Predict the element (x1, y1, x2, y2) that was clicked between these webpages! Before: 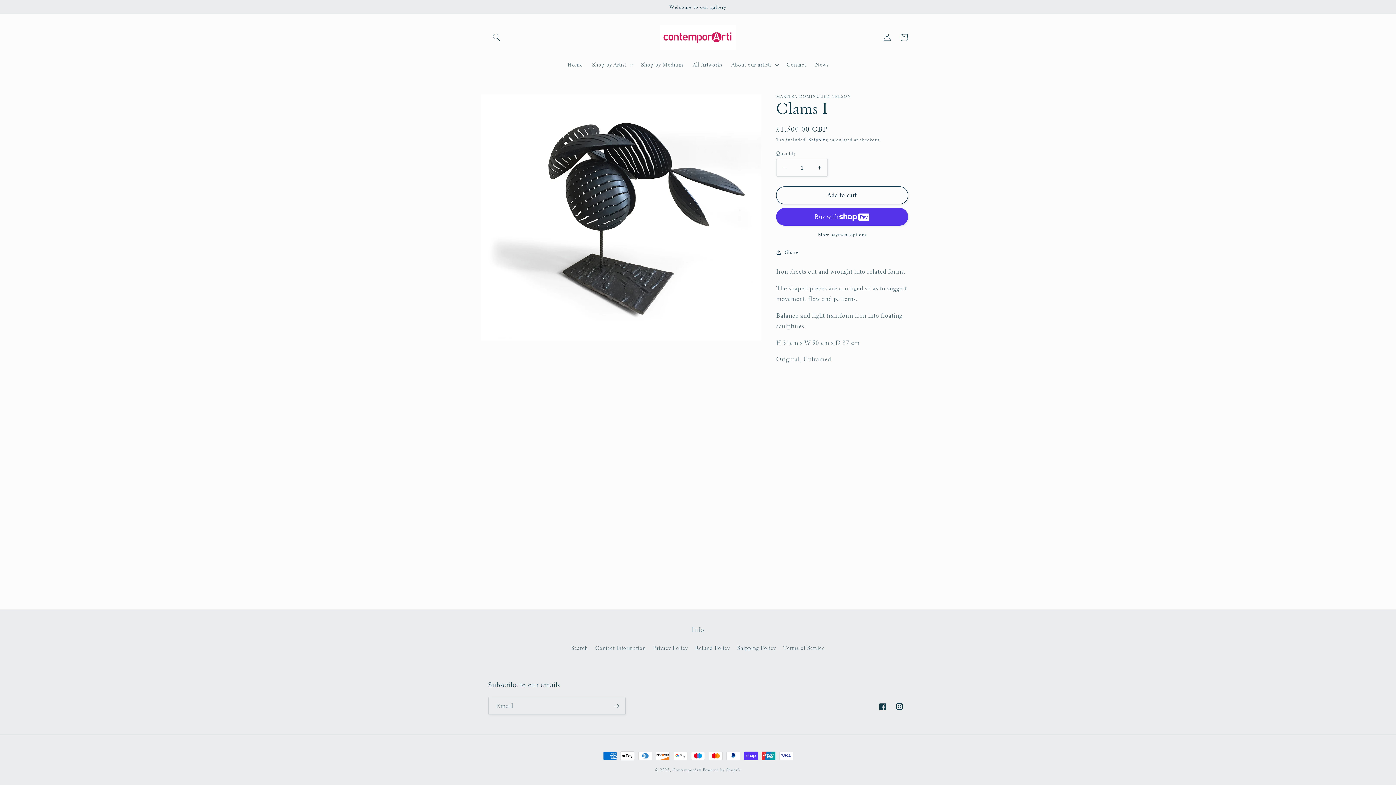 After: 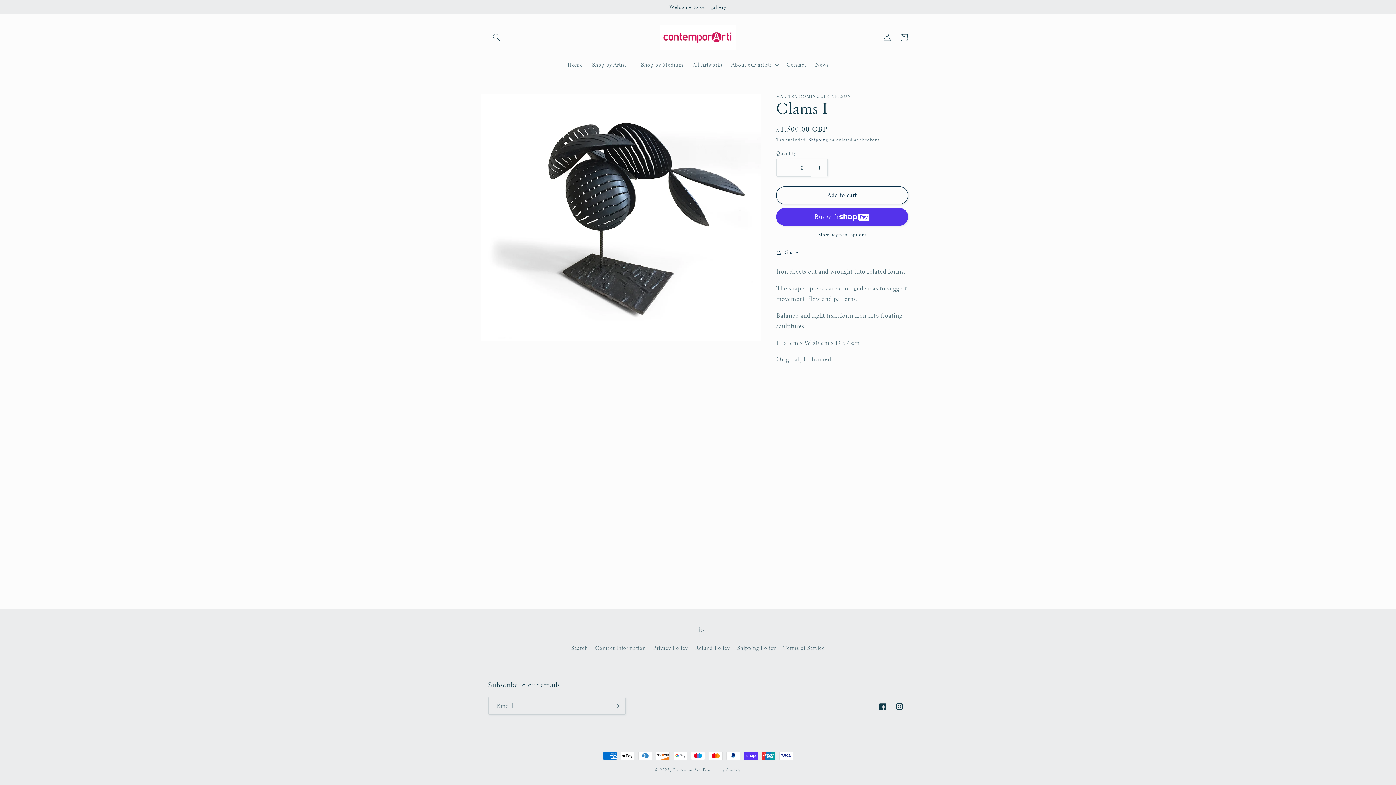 Action: label: Increase quantity for Clams I bbox: (811, 158, 827, 176)